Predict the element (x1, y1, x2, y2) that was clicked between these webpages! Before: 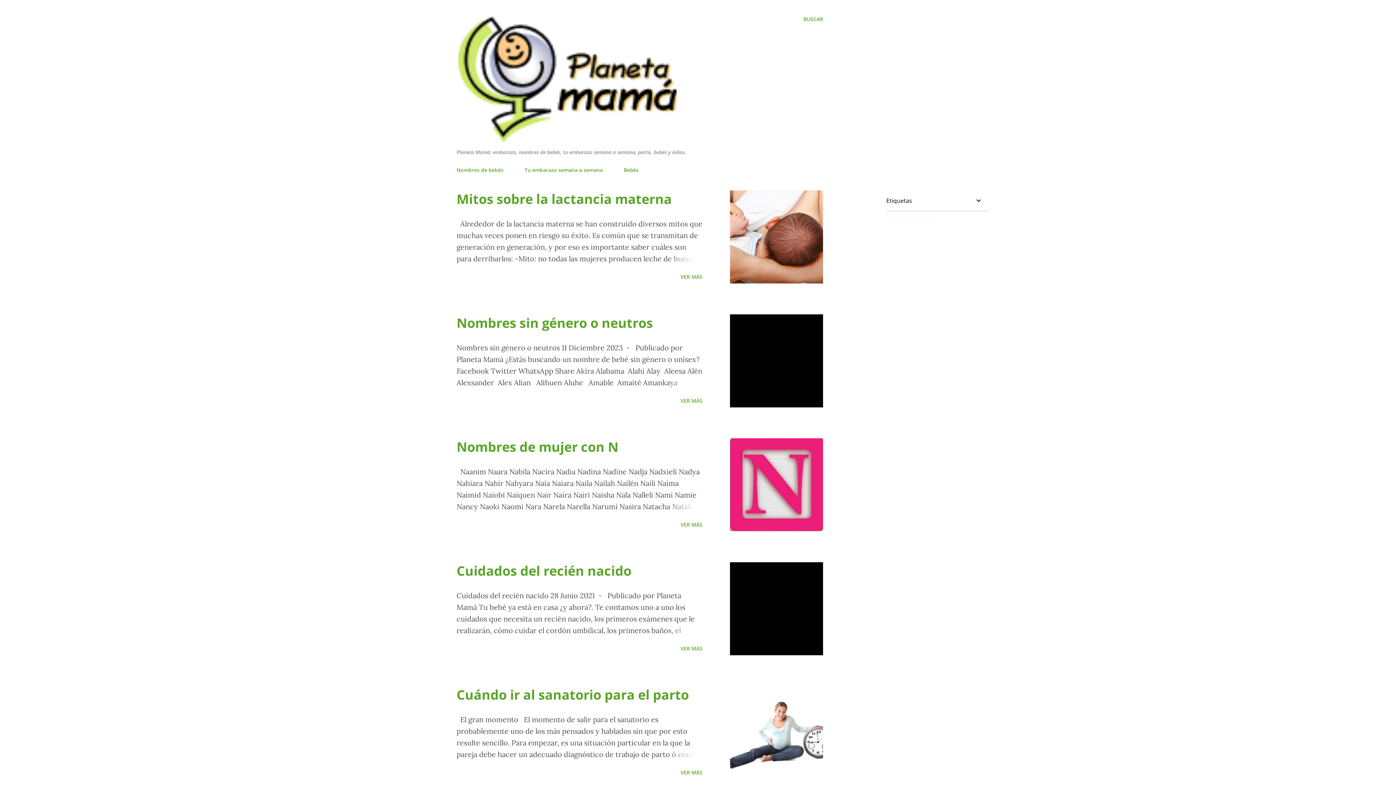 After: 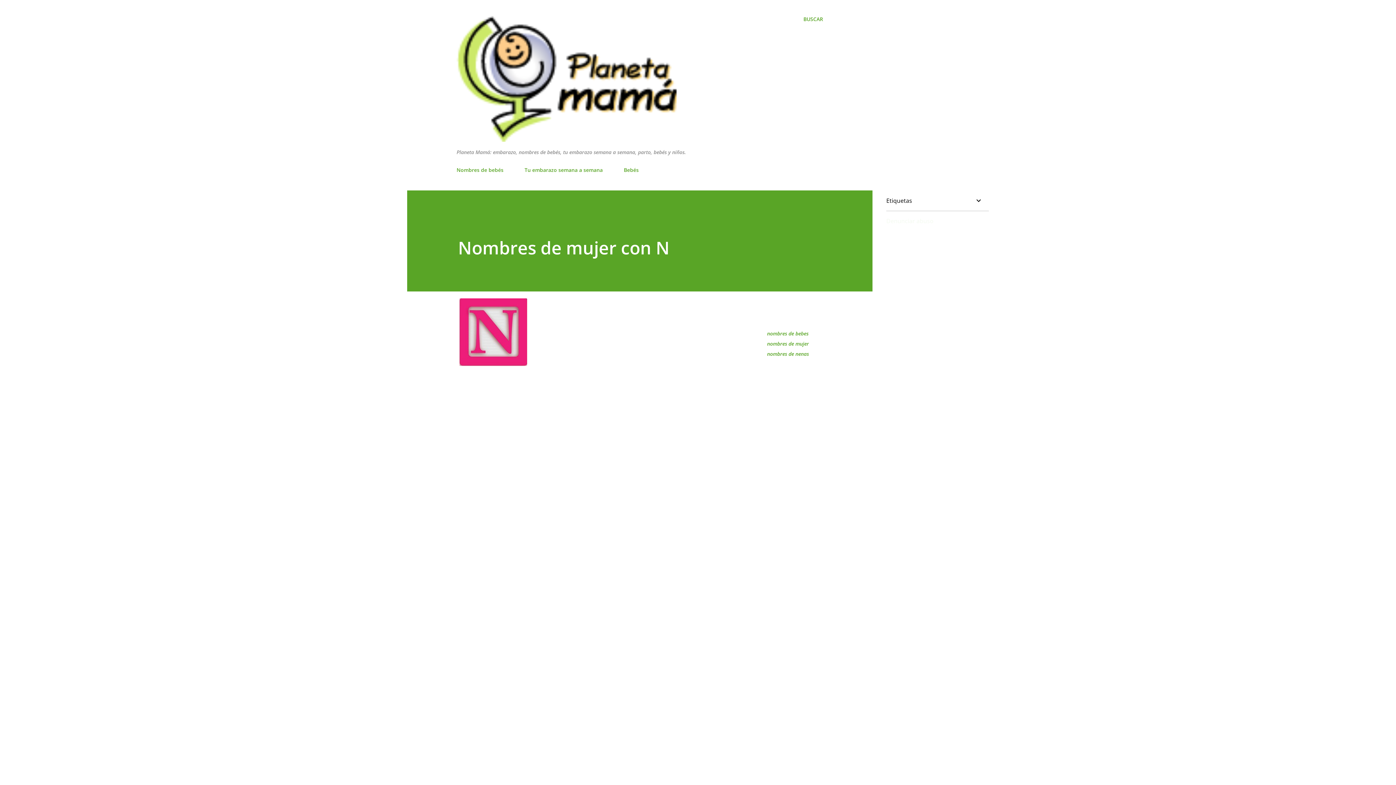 Action: bbox: (730, 438, 823, 531)